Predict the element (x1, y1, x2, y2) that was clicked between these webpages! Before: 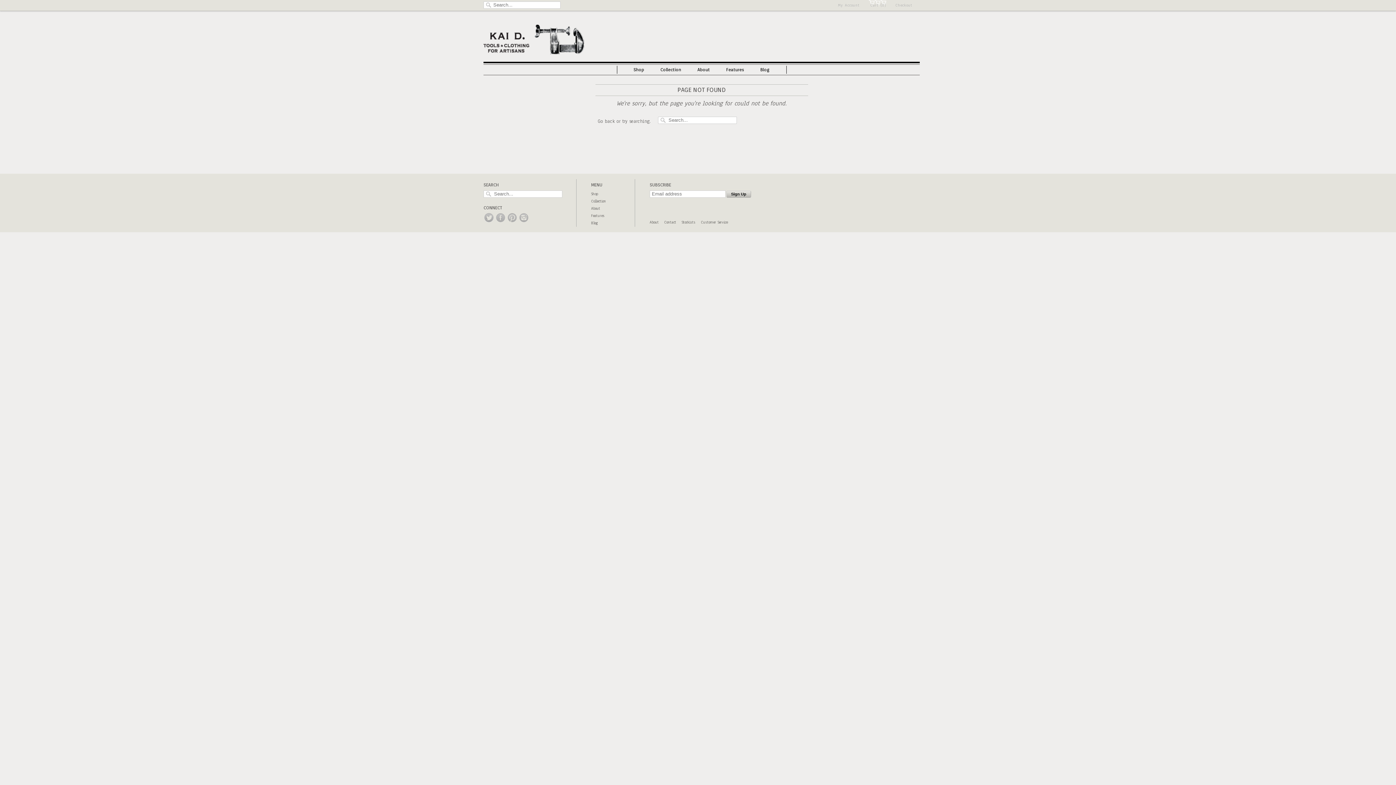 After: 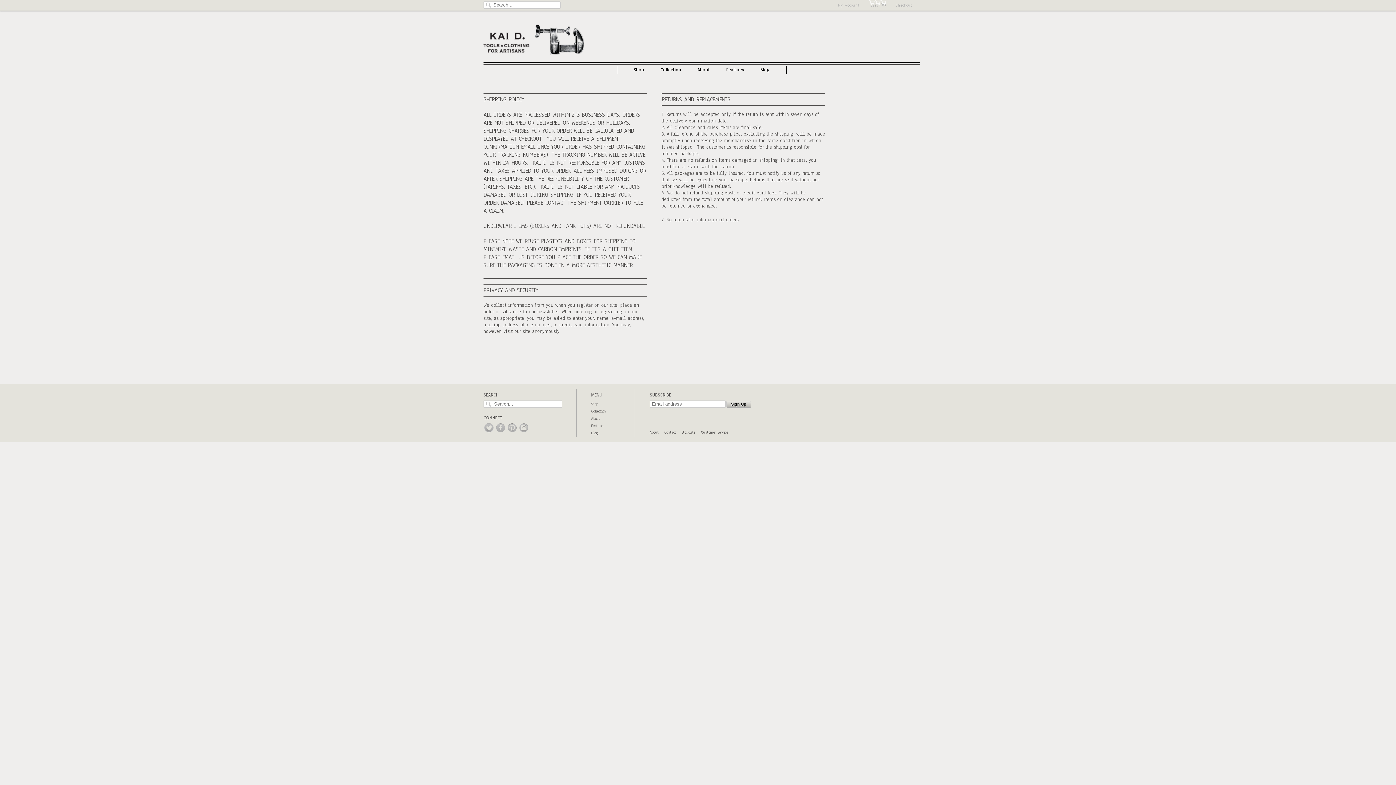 Action: label: Customer Service bbox: (701, 219, 728, 225)